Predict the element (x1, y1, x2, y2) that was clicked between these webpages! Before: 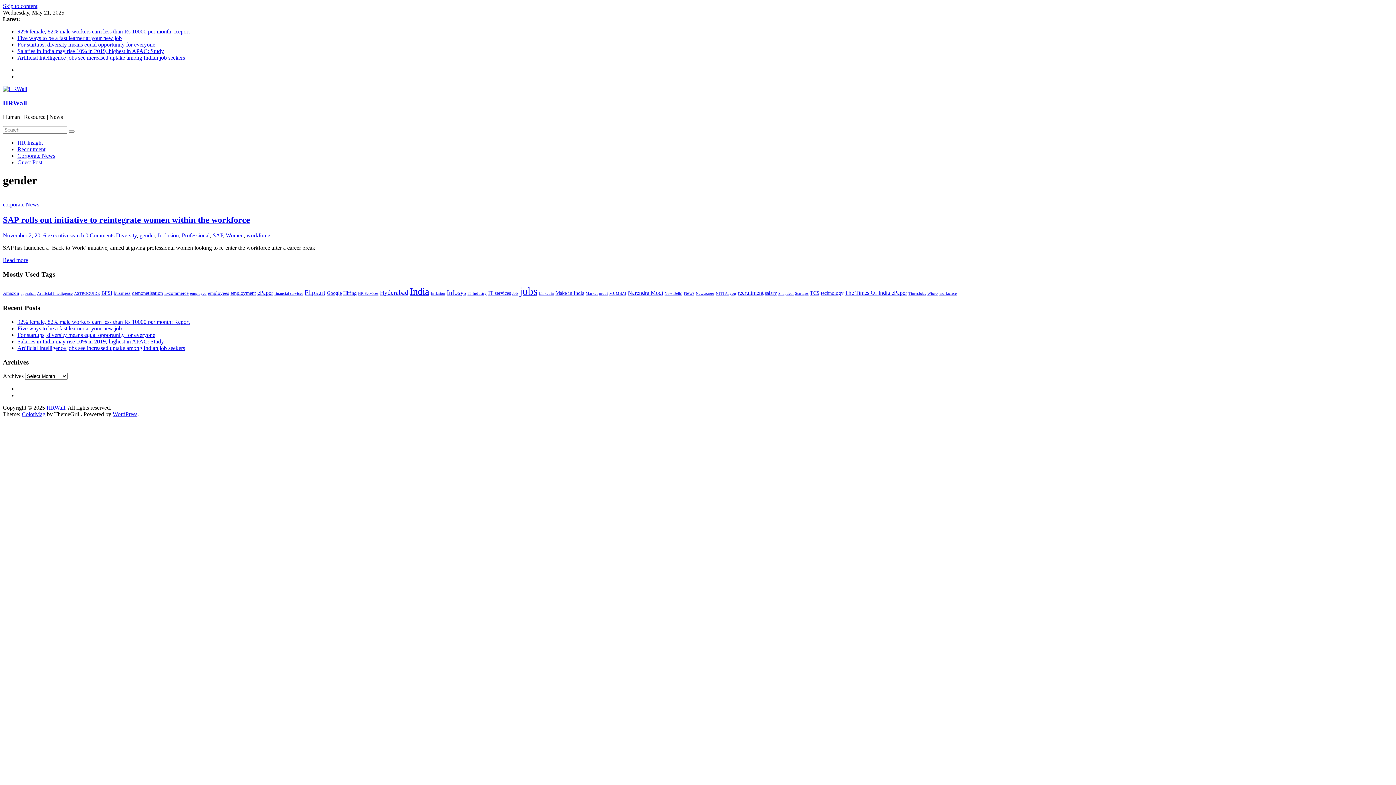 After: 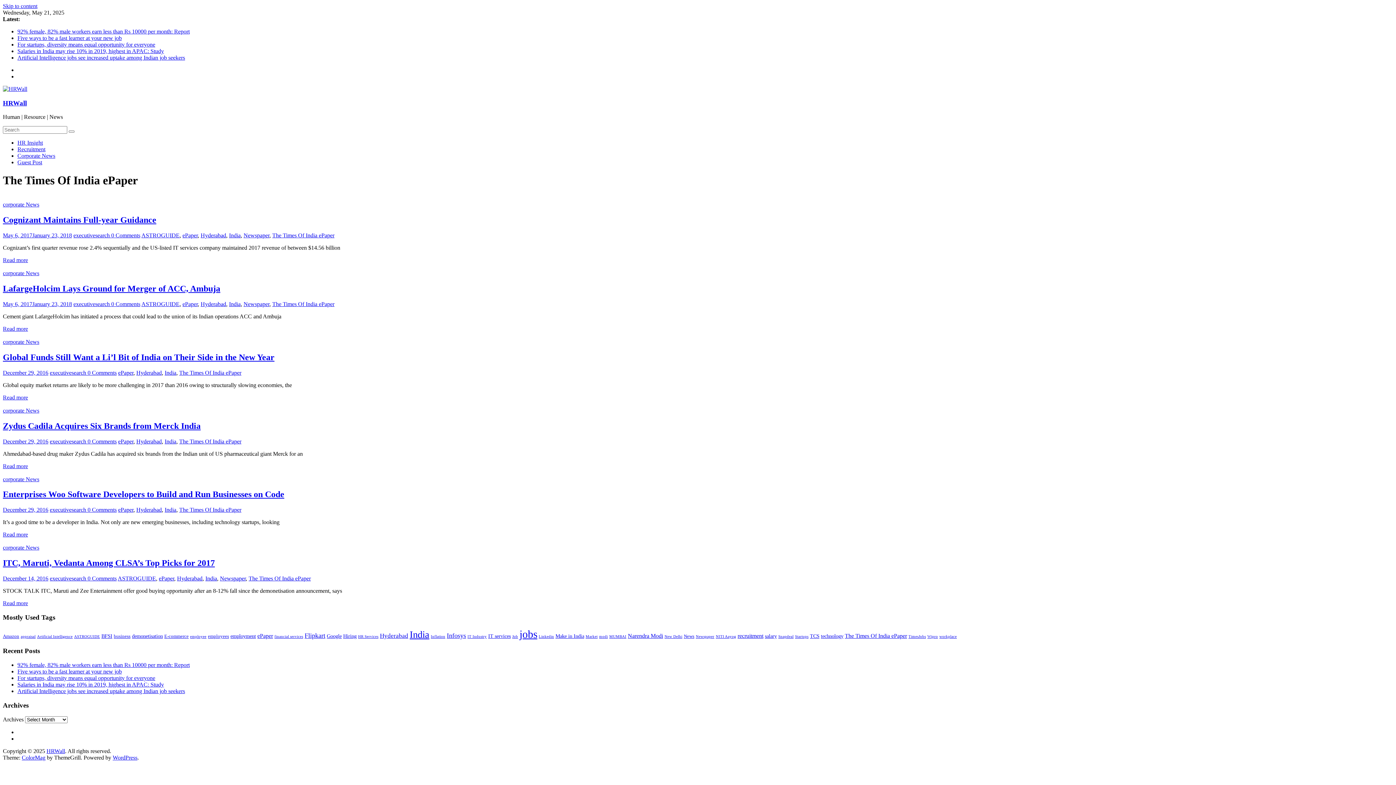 Action: bbox: (845, 289, 907, 295) label: The Times Of India ePaper (6 items)